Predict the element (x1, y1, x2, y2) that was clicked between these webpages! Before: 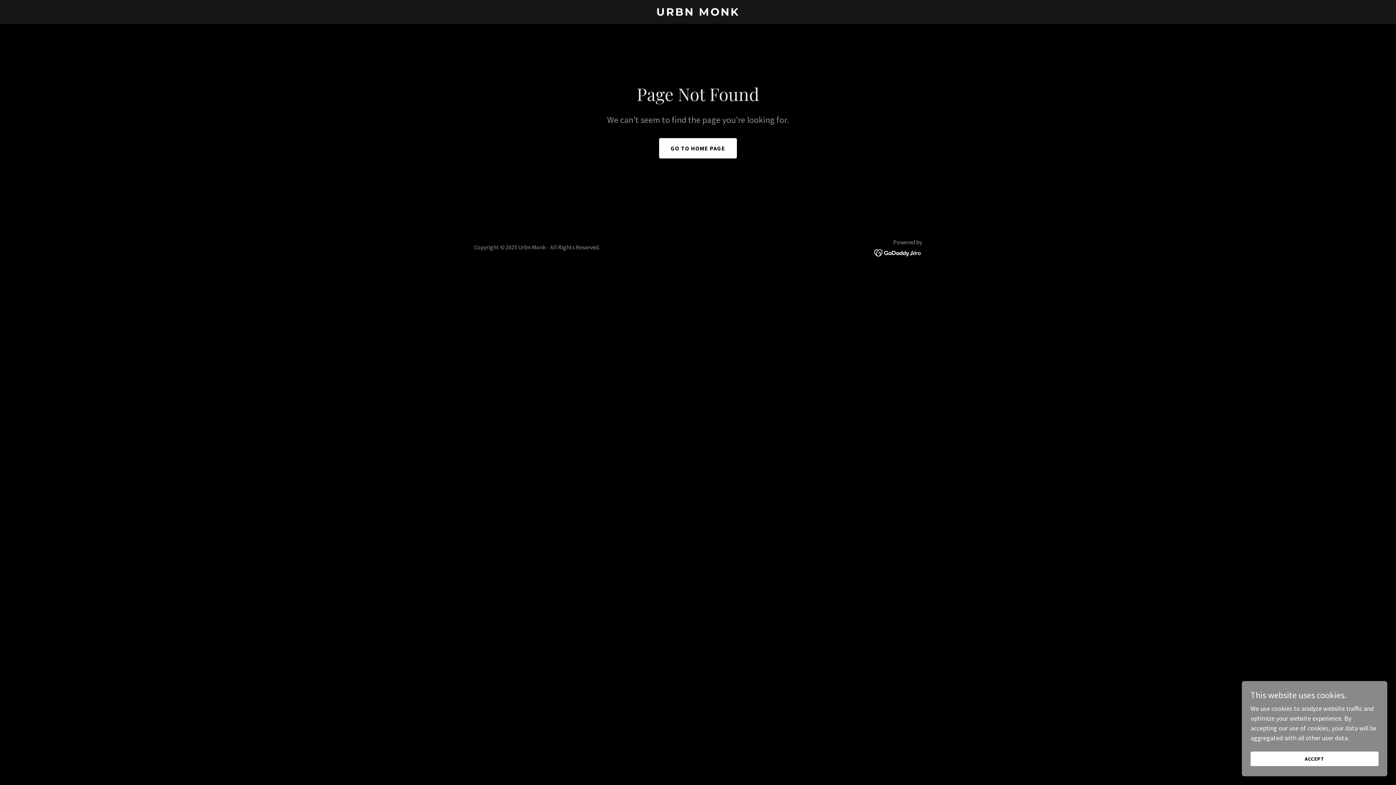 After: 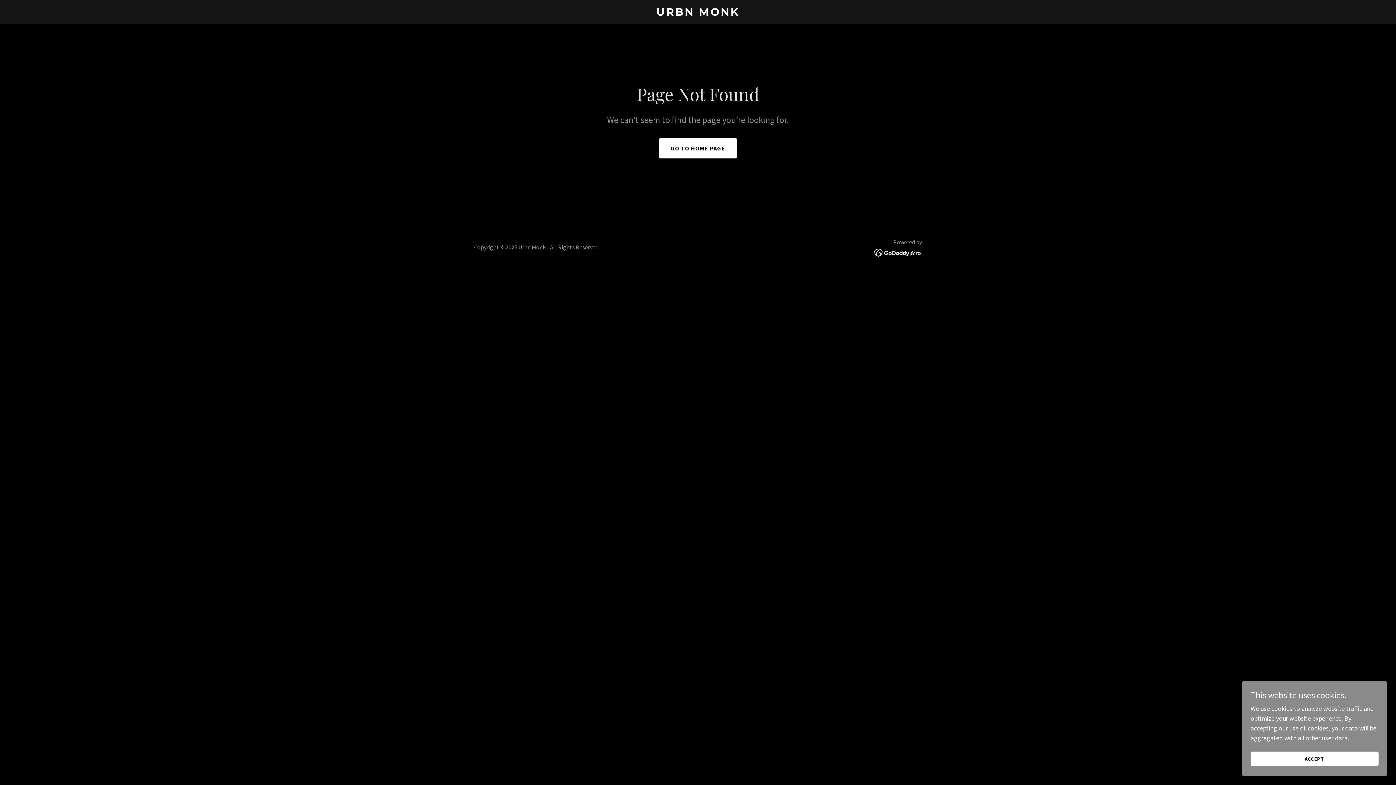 Action: bbox: (874, 248, 922, 256)